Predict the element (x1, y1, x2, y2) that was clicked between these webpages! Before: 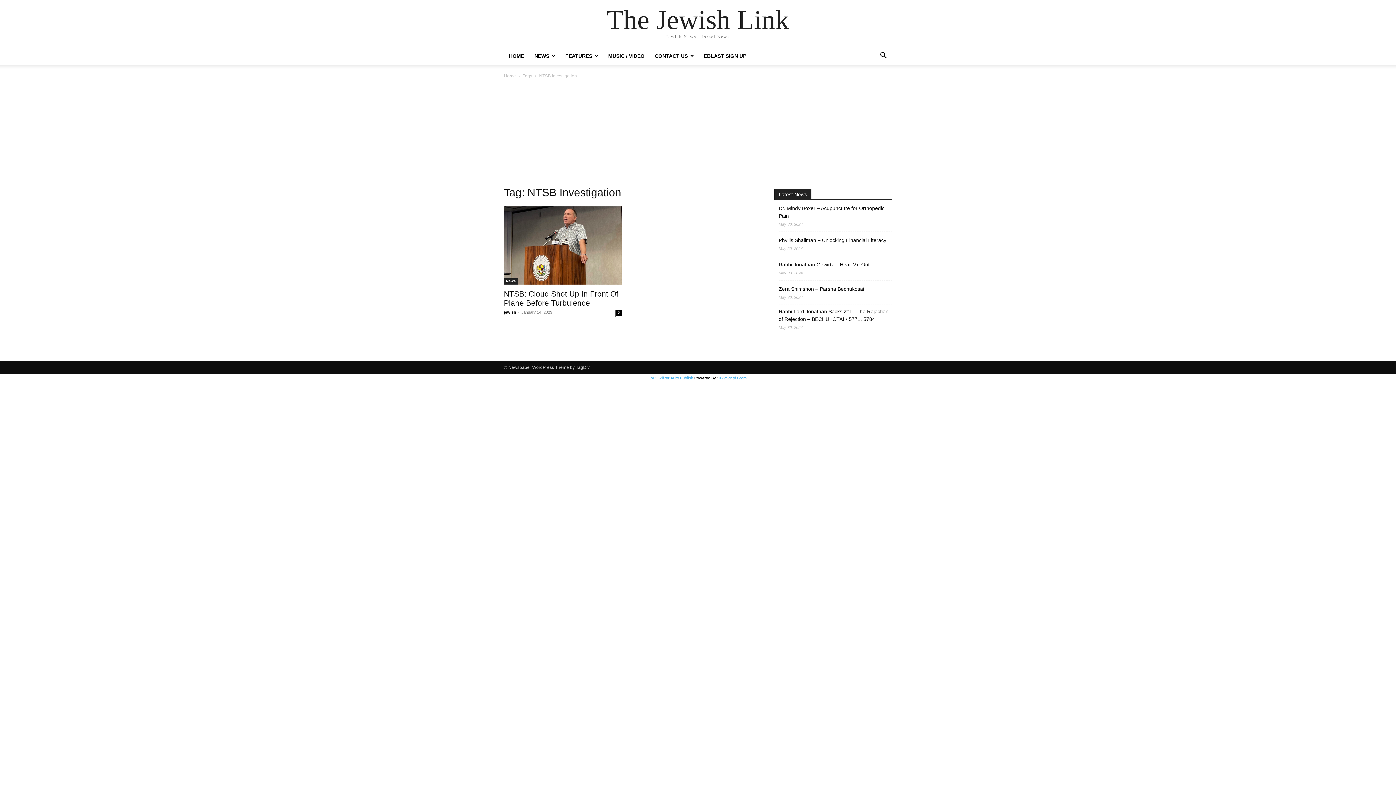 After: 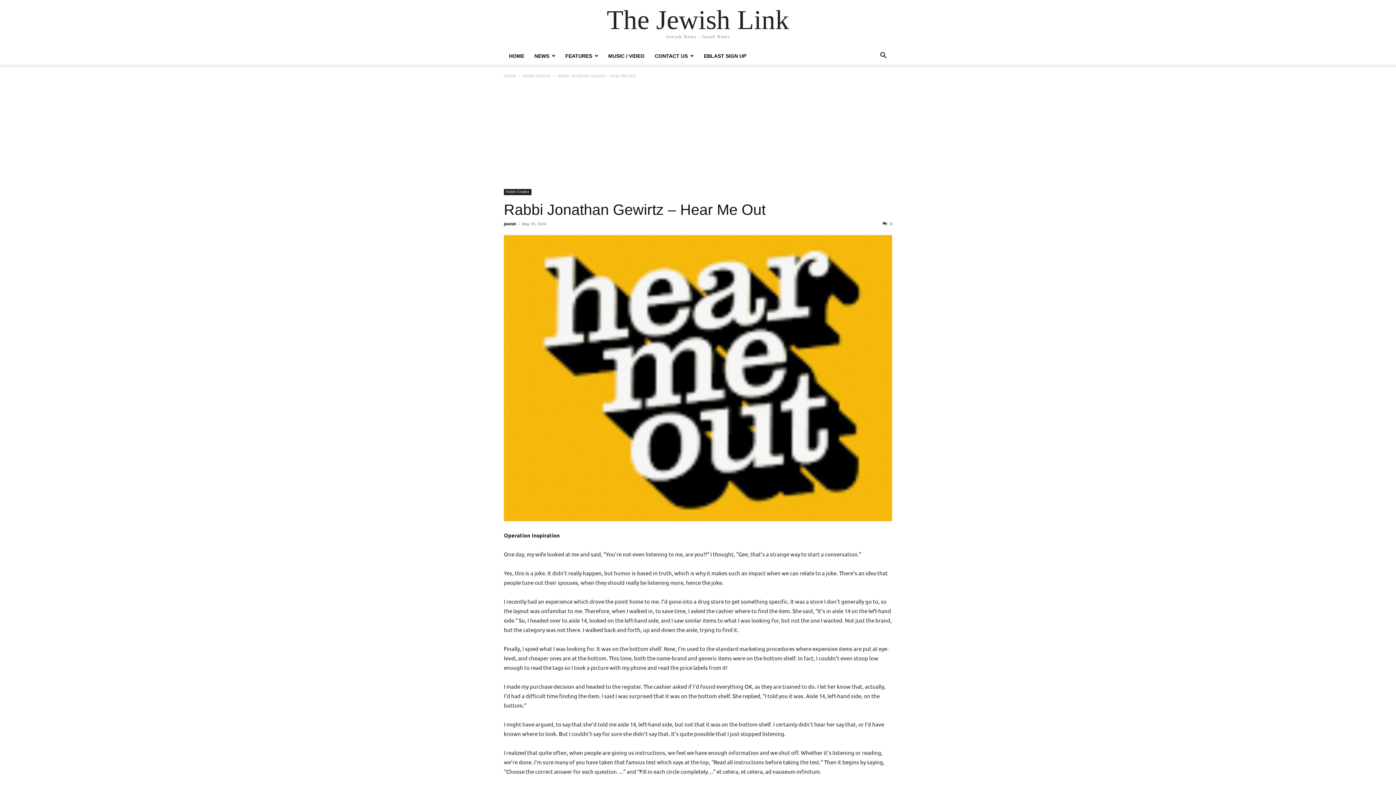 Action: bbox: (778, 261, 869, 268) label: Rabbi Jonathan Gewirtz – Hear Me Out